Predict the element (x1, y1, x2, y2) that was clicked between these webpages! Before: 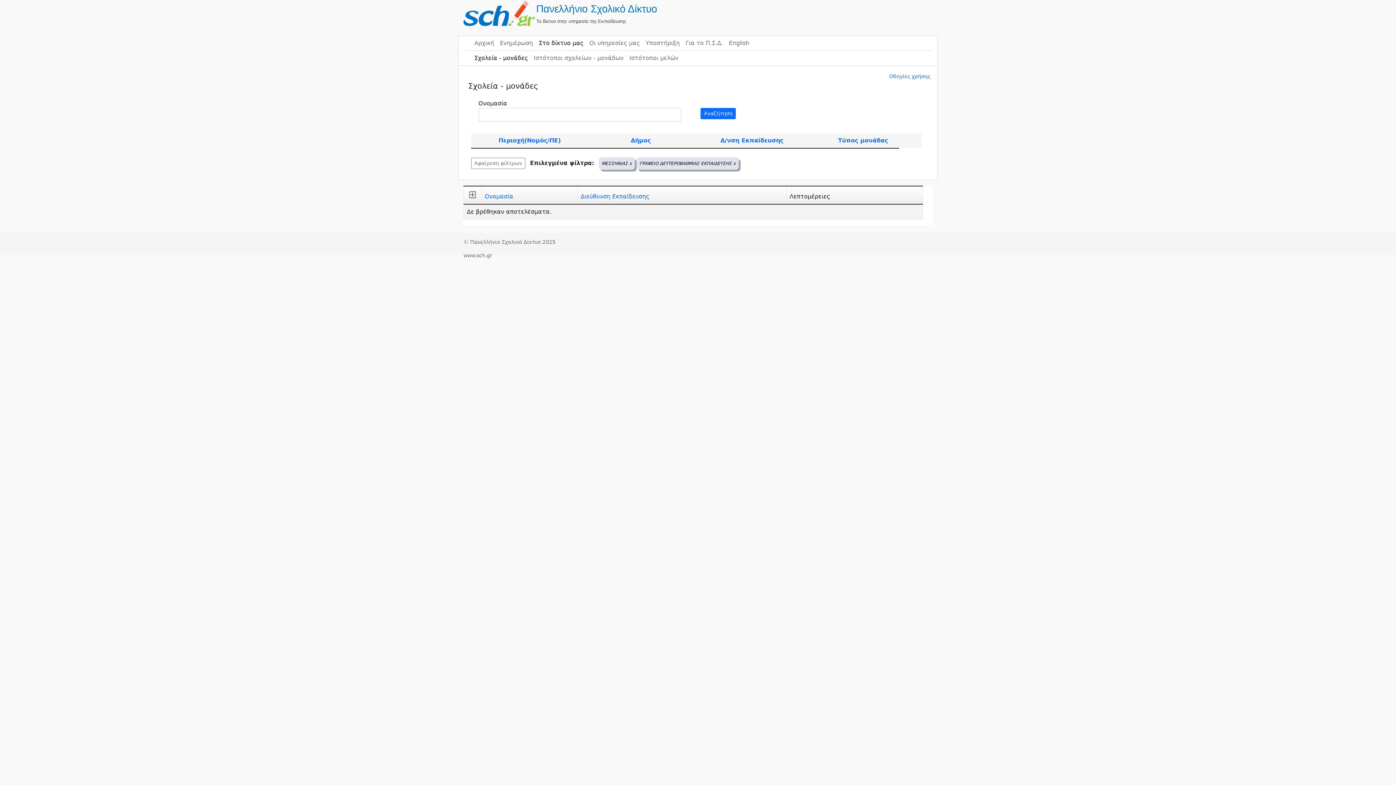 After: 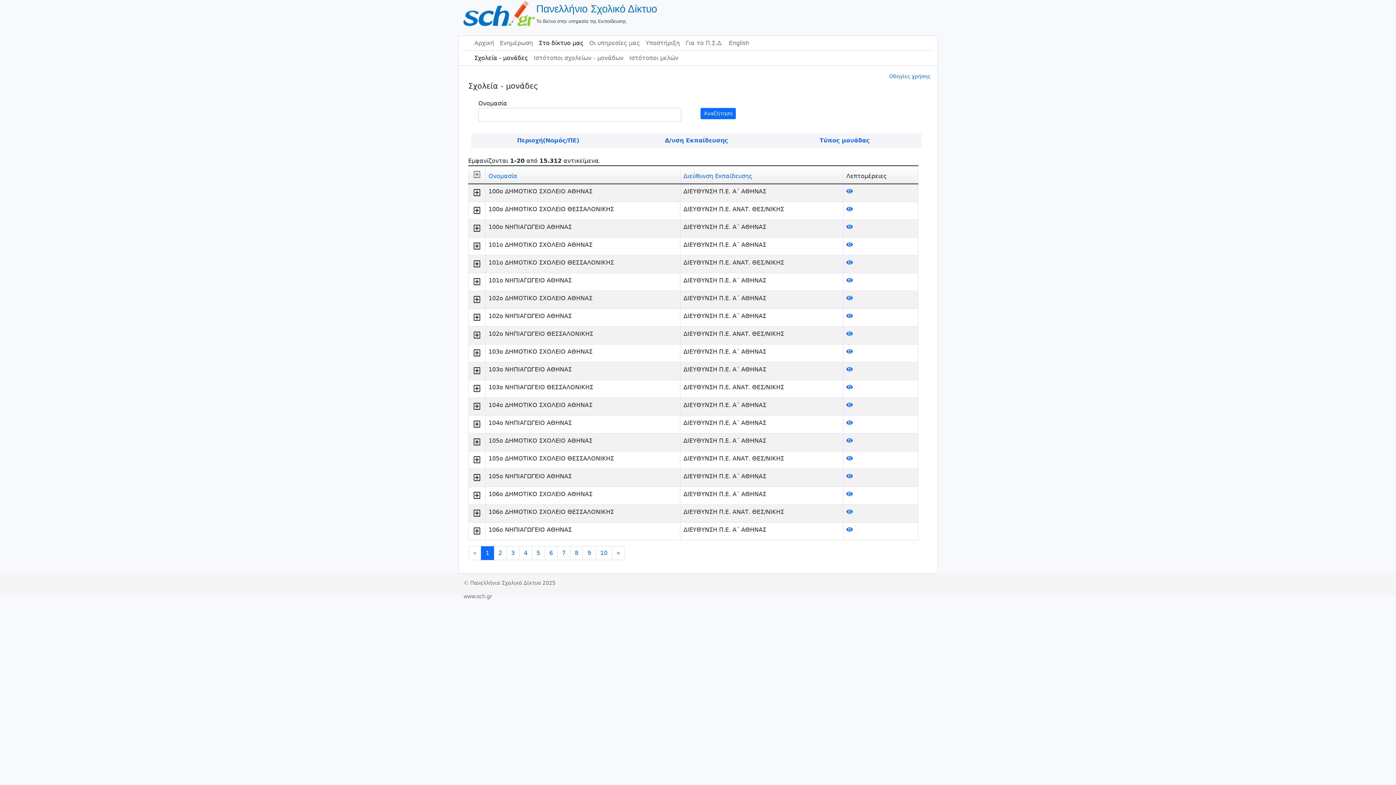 Action: label: Σχολεία - μονάδες bbox: (471, 50, 530, 65)